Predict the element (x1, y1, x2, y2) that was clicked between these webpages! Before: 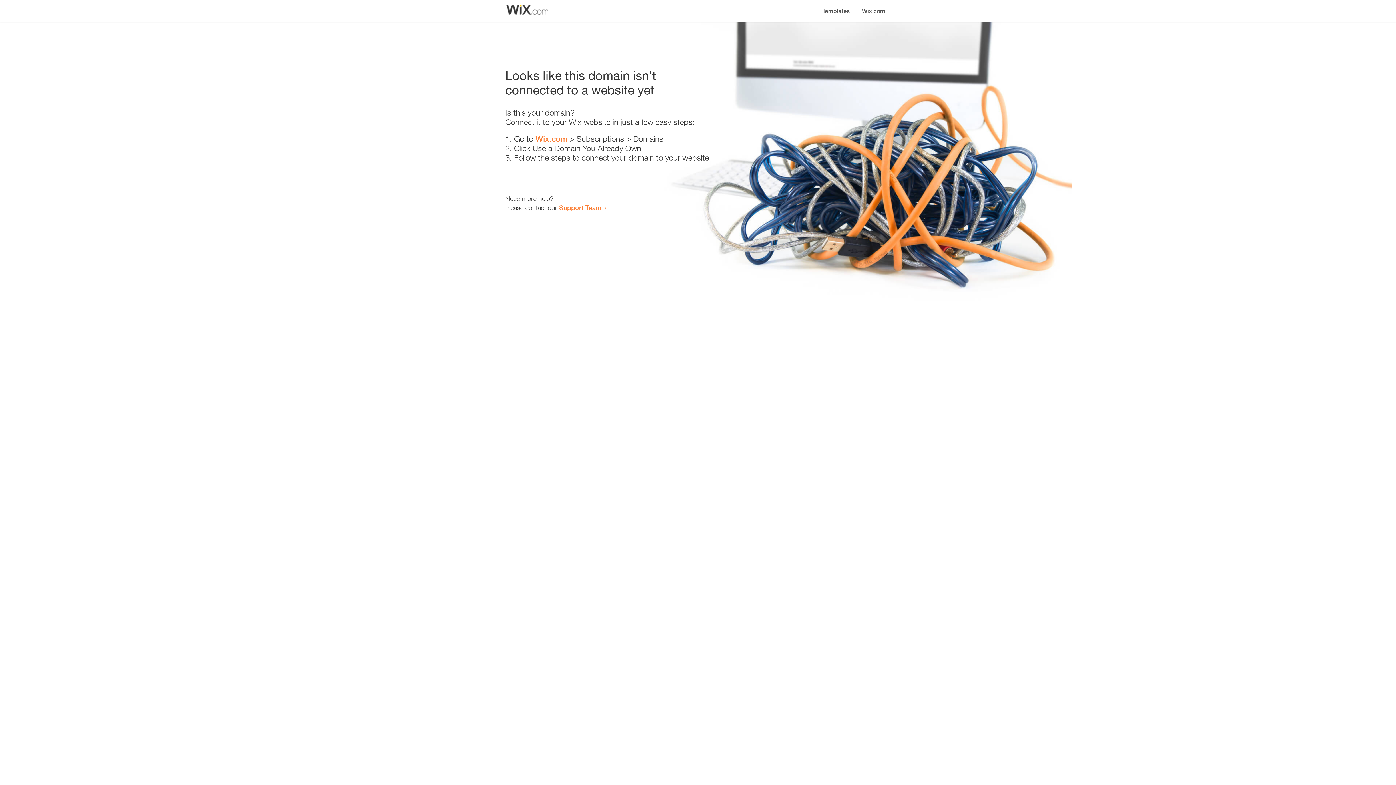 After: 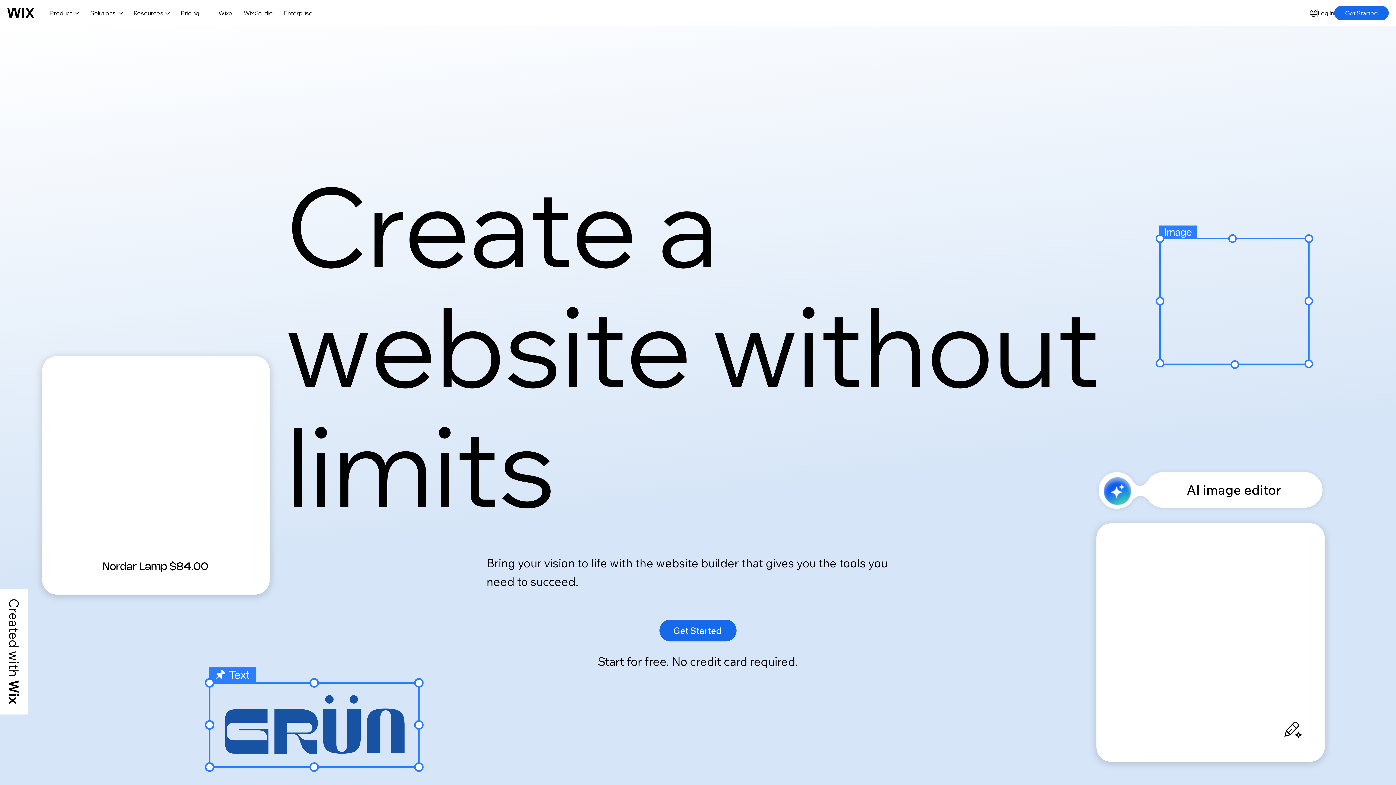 Action: label: Wix.com bbox: (535, 134, 567, 143)